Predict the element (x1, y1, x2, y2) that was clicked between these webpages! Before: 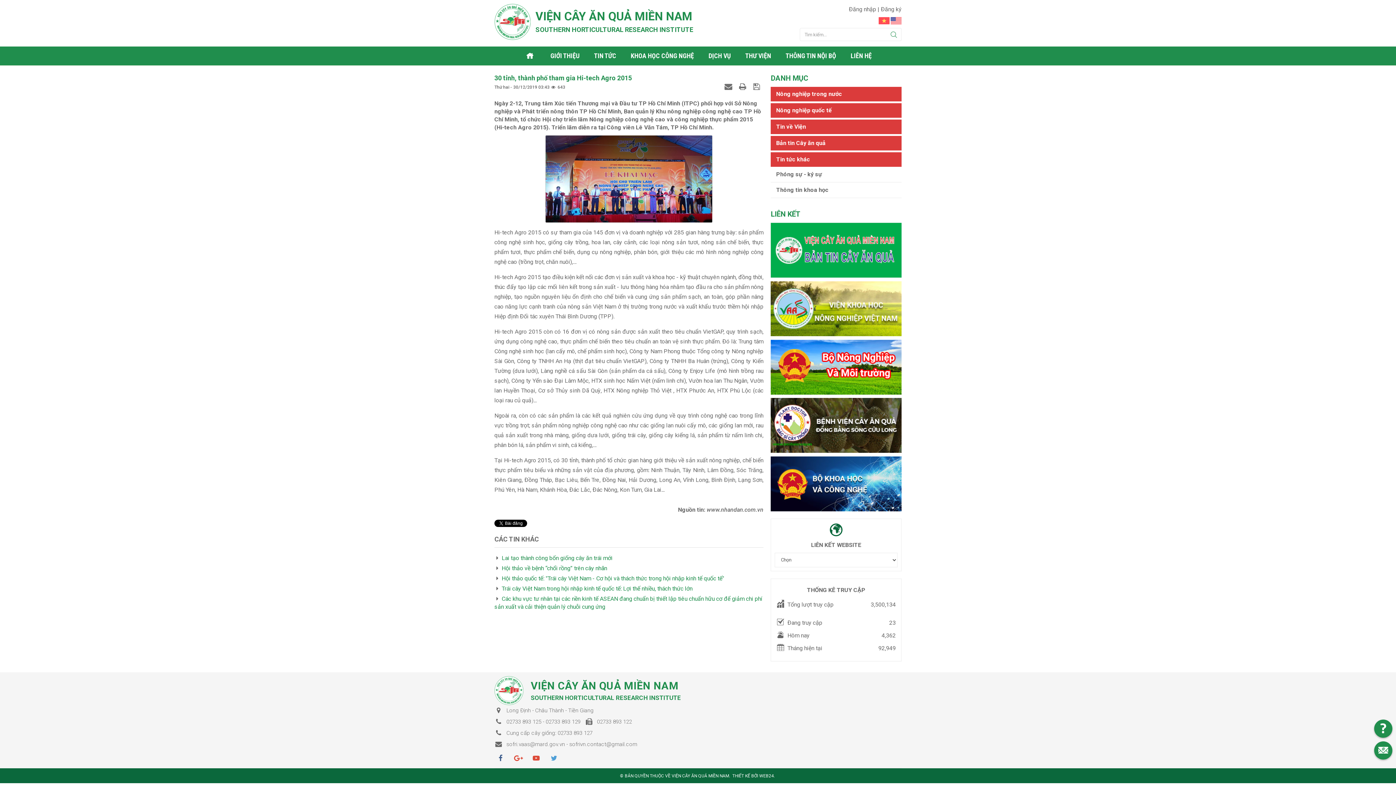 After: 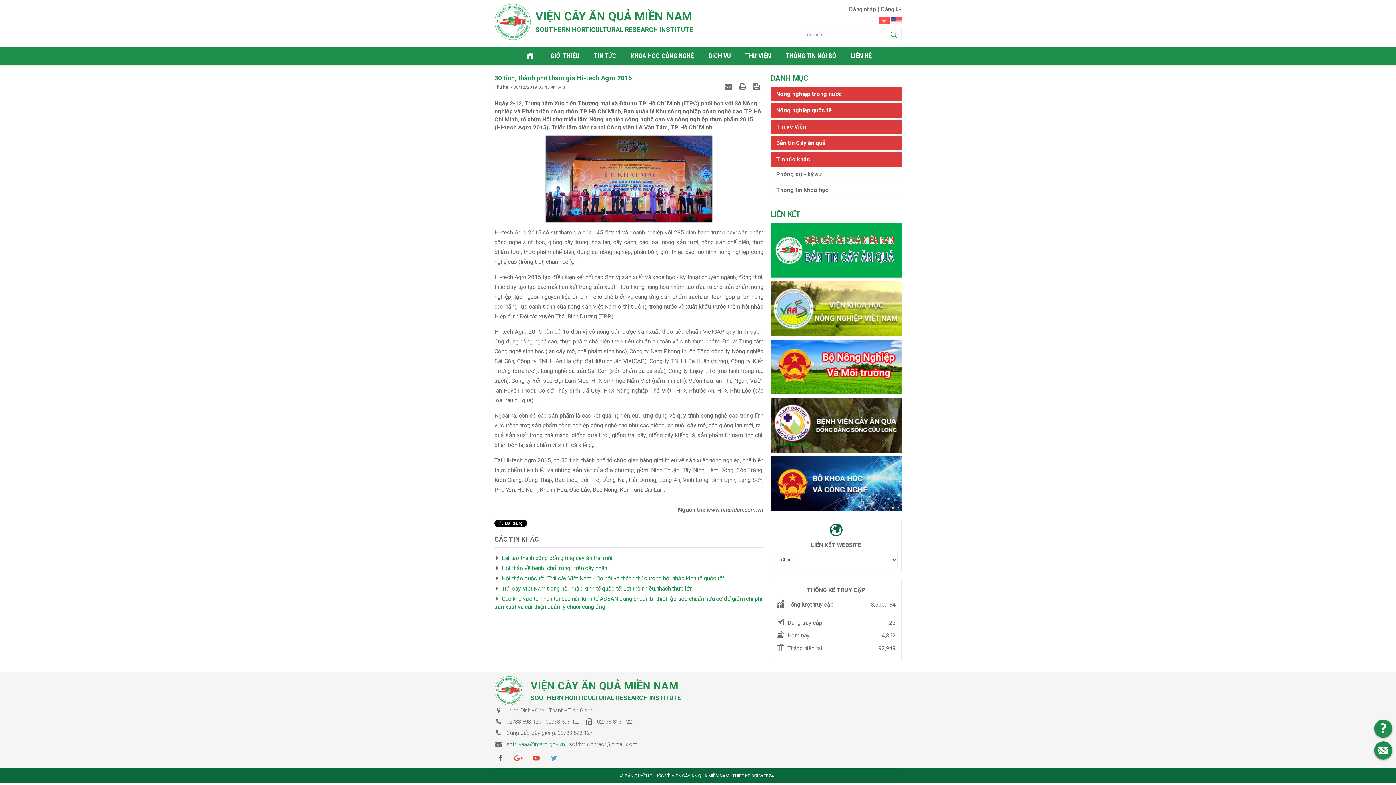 Action: bbox: (506, 741, 565, 747) label: sofri.vaas@mard.gov.vn